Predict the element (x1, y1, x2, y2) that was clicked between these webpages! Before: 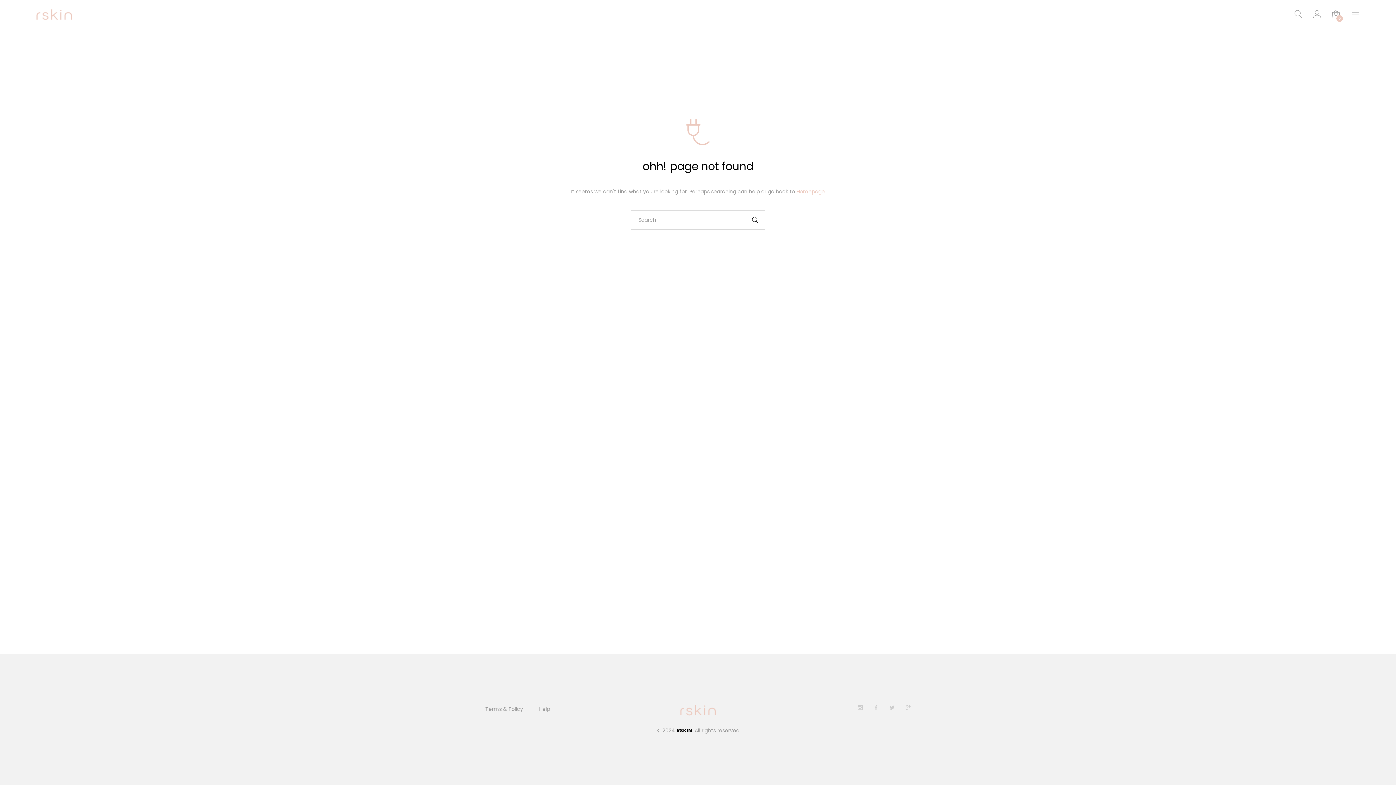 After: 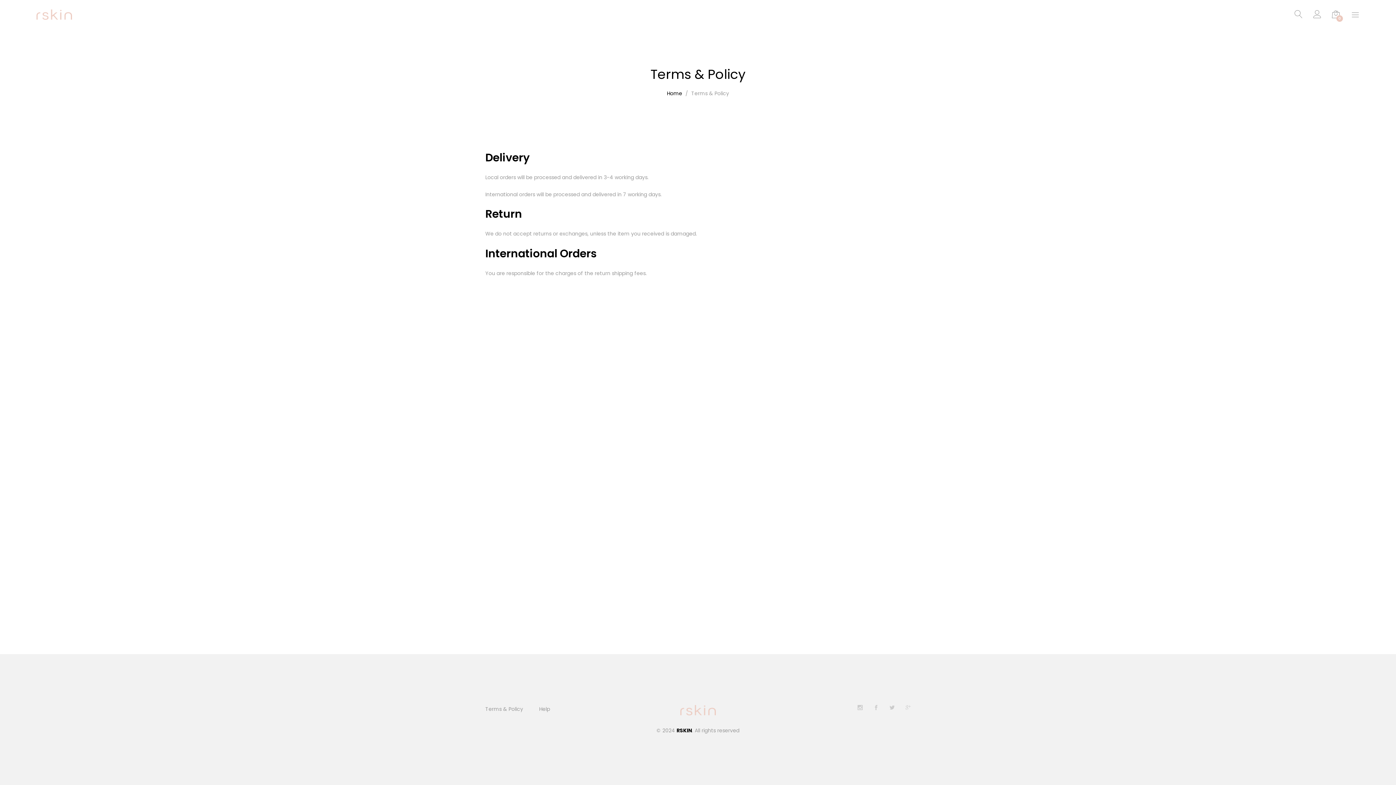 Action: label: Terms & Policy bbox: (485, 705, 523, 713)